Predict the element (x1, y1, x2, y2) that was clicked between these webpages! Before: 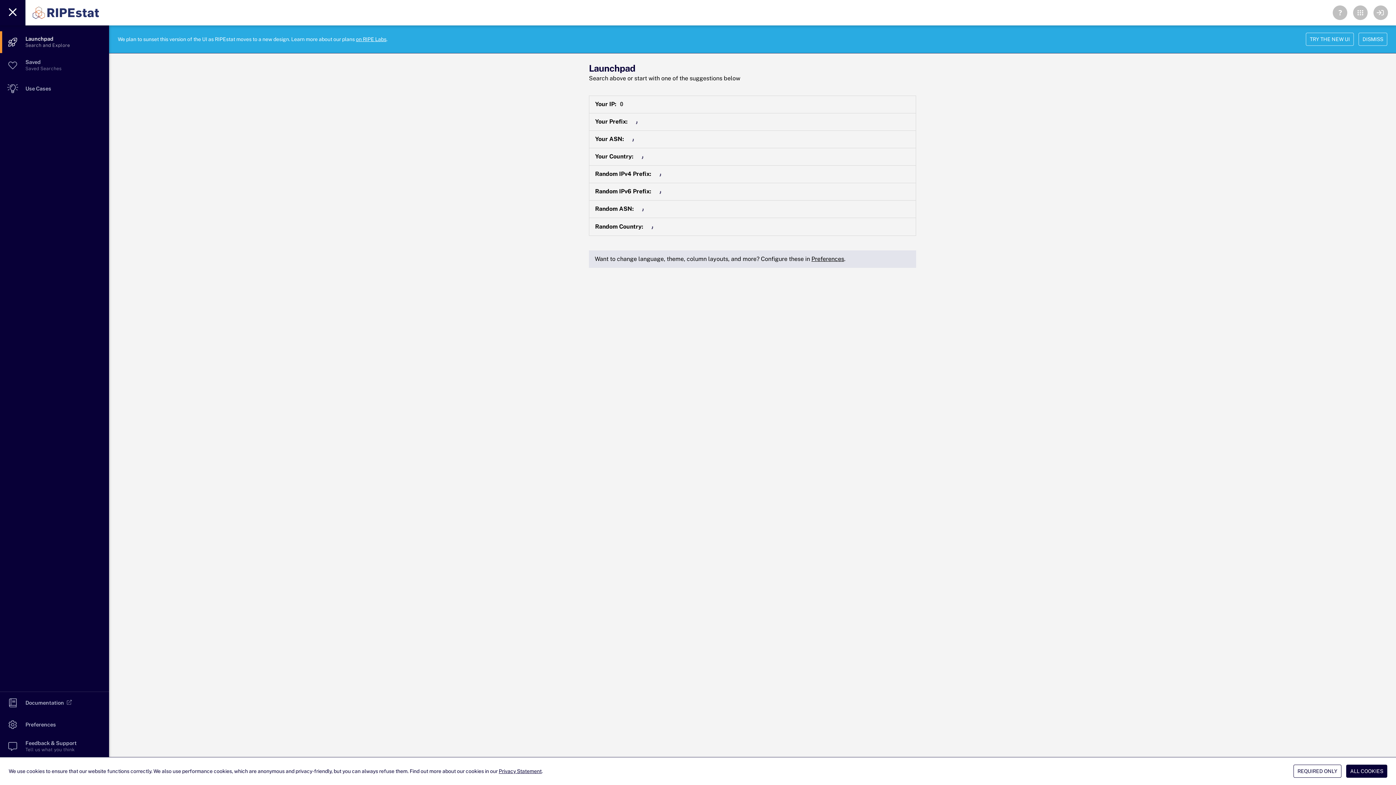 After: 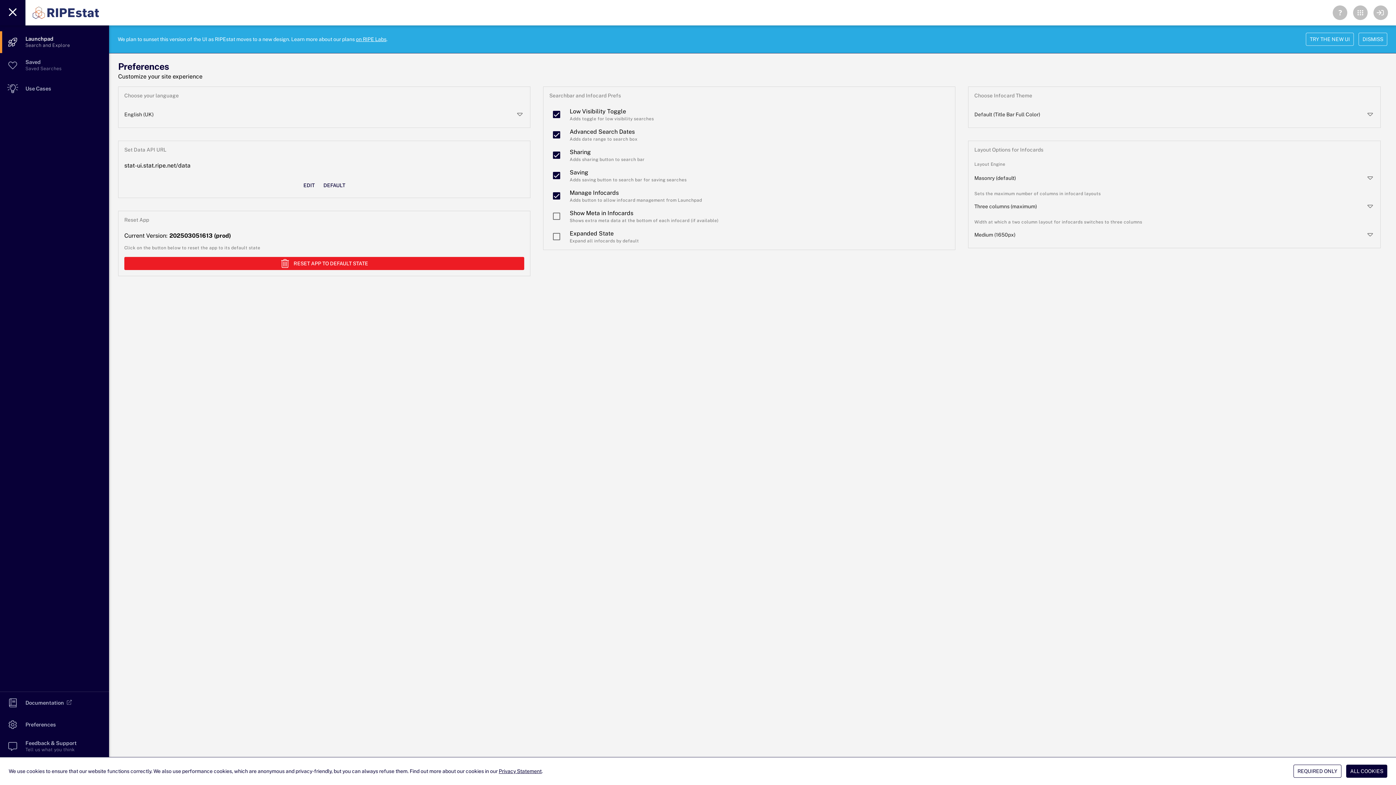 Action: bbox: (811, 255, 844, 262) label: Preferences